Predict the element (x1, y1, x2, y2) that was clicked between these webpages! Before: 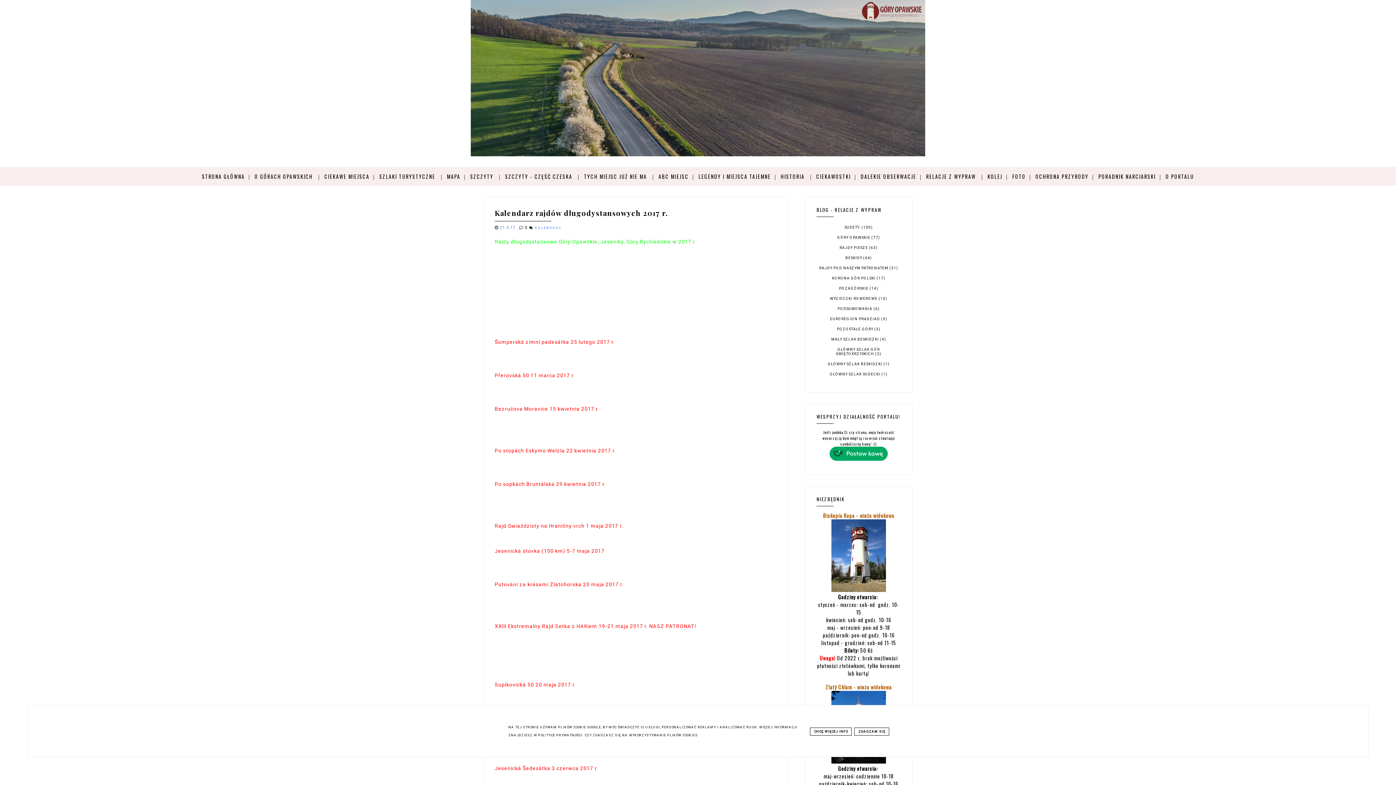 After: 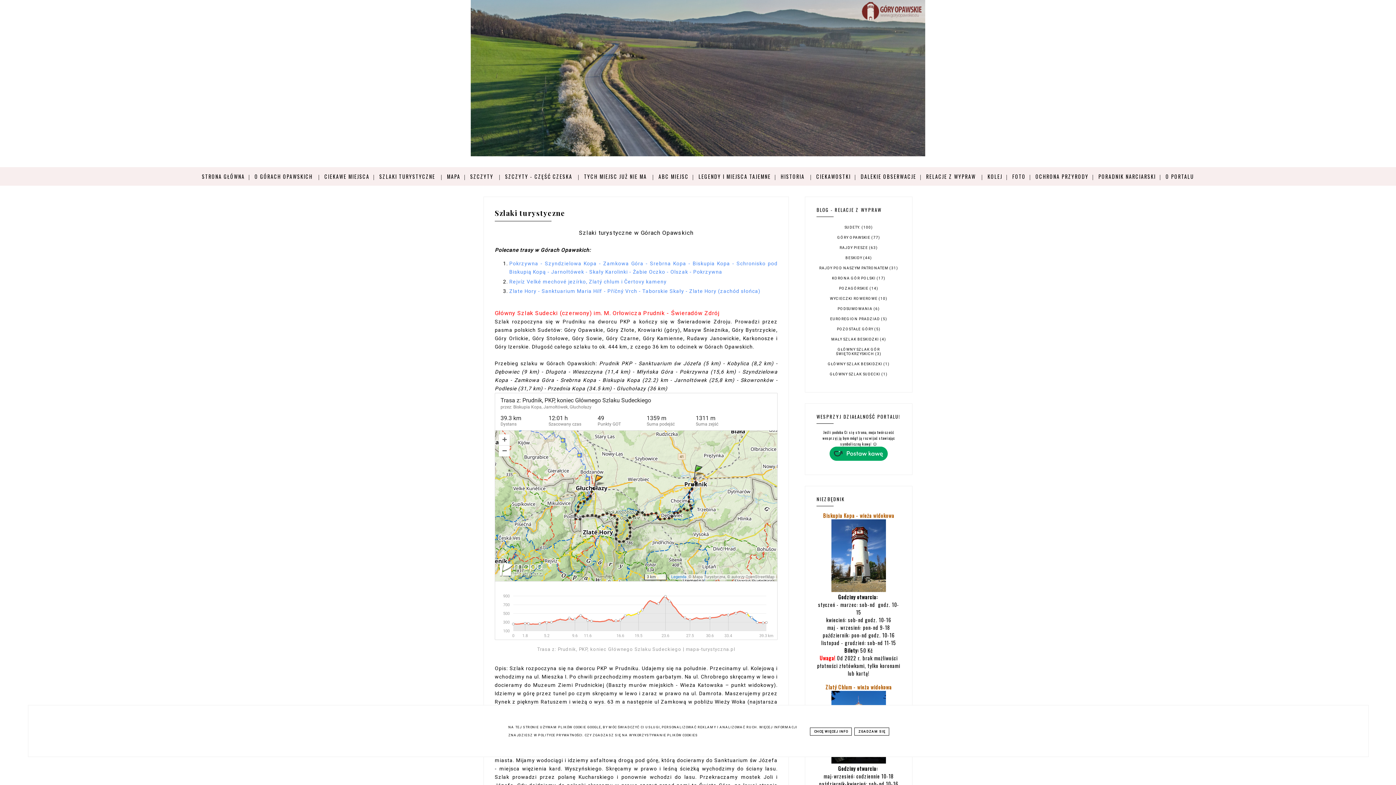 Action: bbox: (375, 172, 440, 180) label: SZLAKI TURYSTYCZNE 